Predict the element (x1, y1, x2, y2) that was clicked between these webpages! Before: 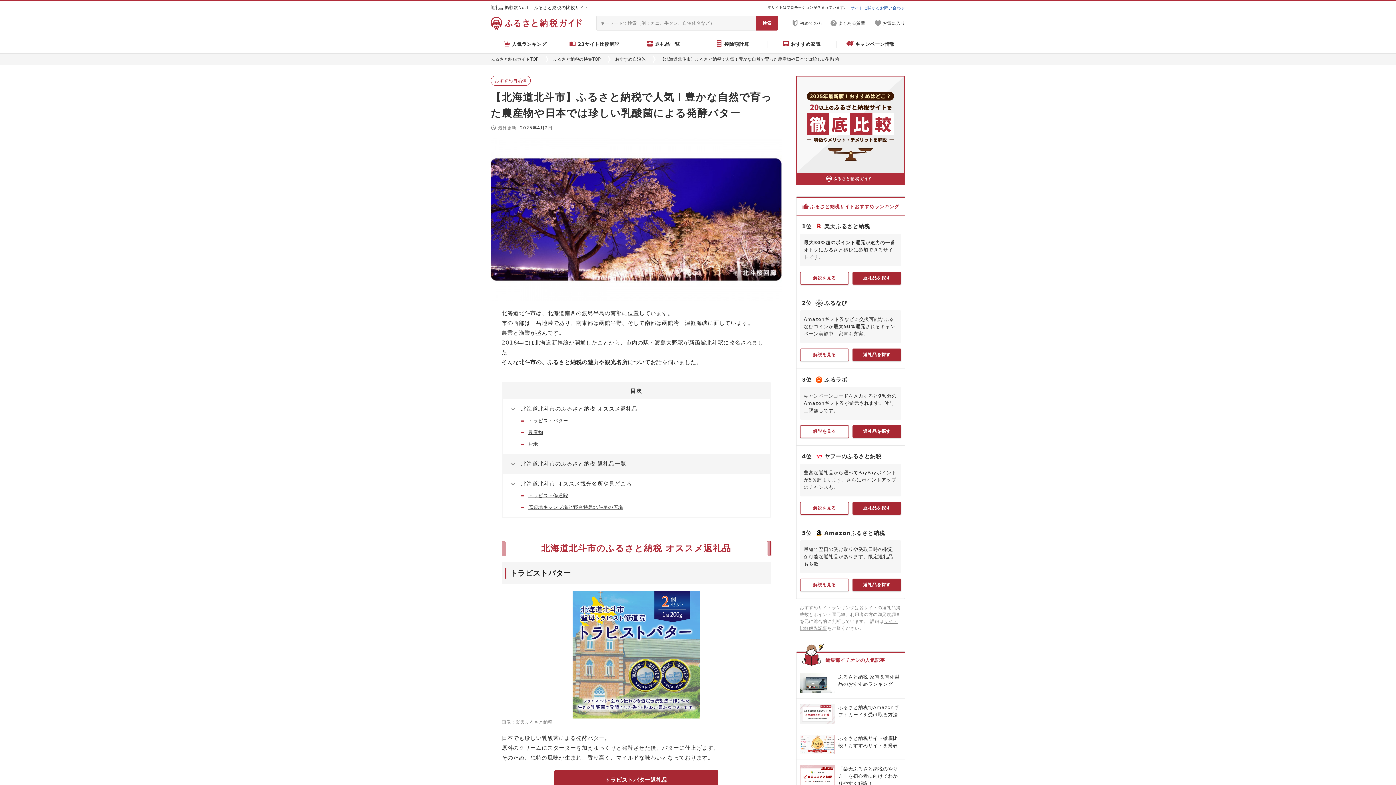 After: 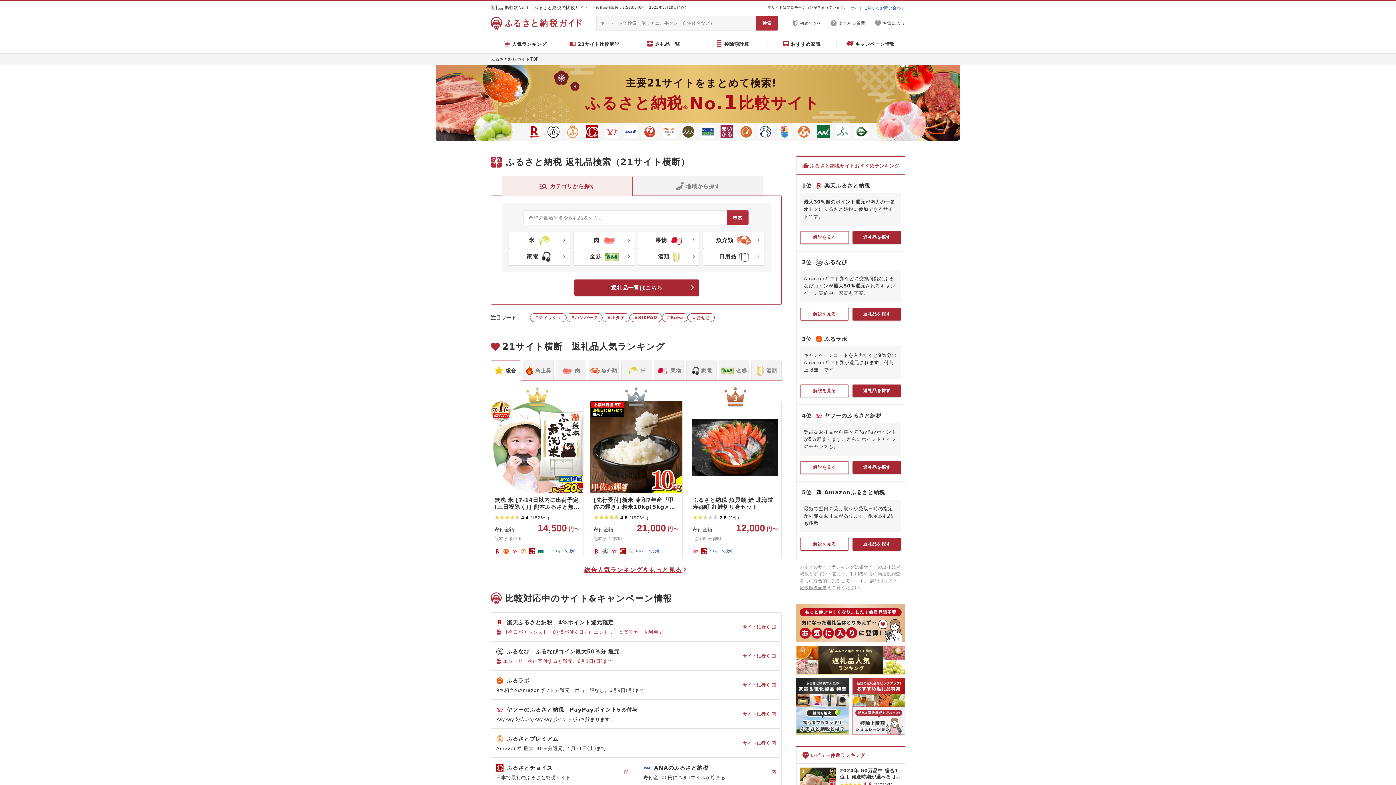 Action: bbox: (490, 16, 581, 30)